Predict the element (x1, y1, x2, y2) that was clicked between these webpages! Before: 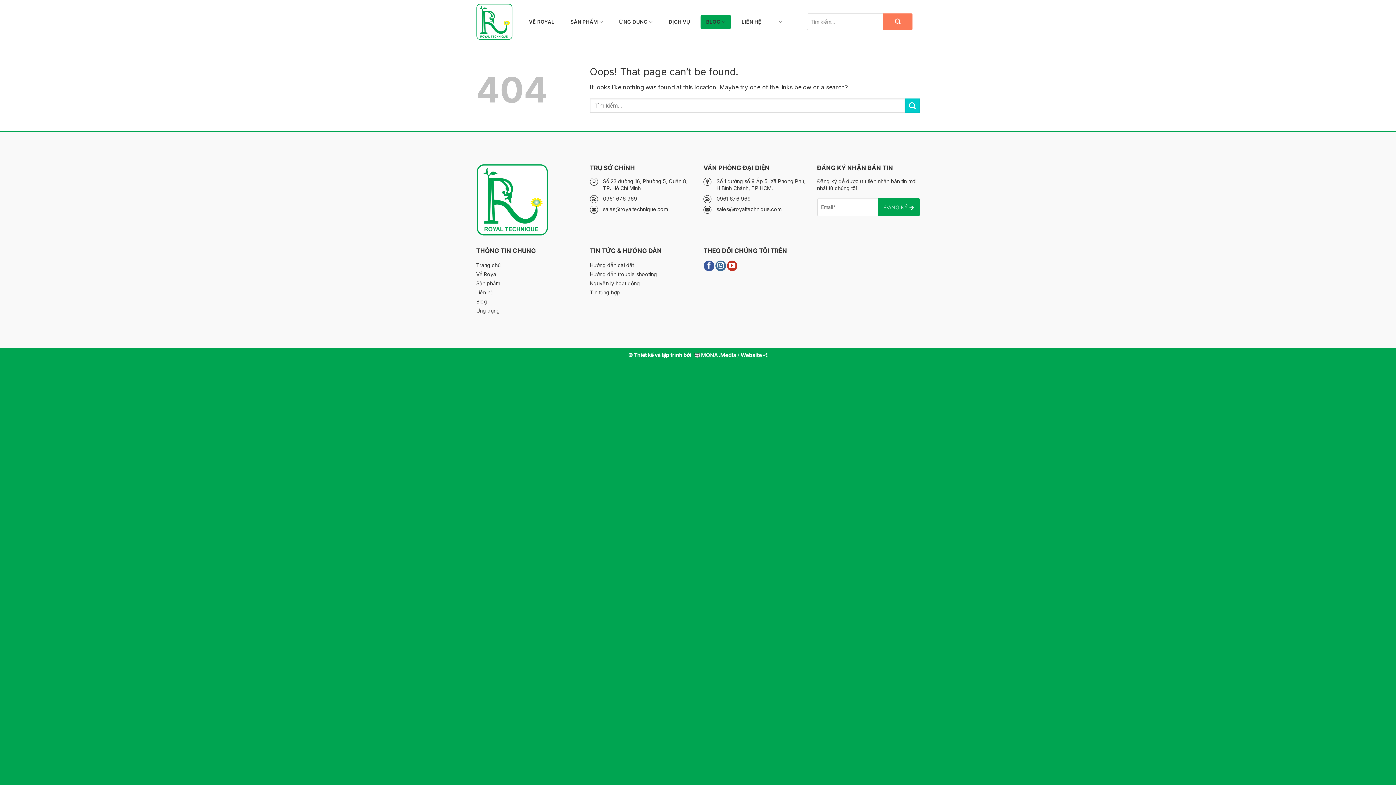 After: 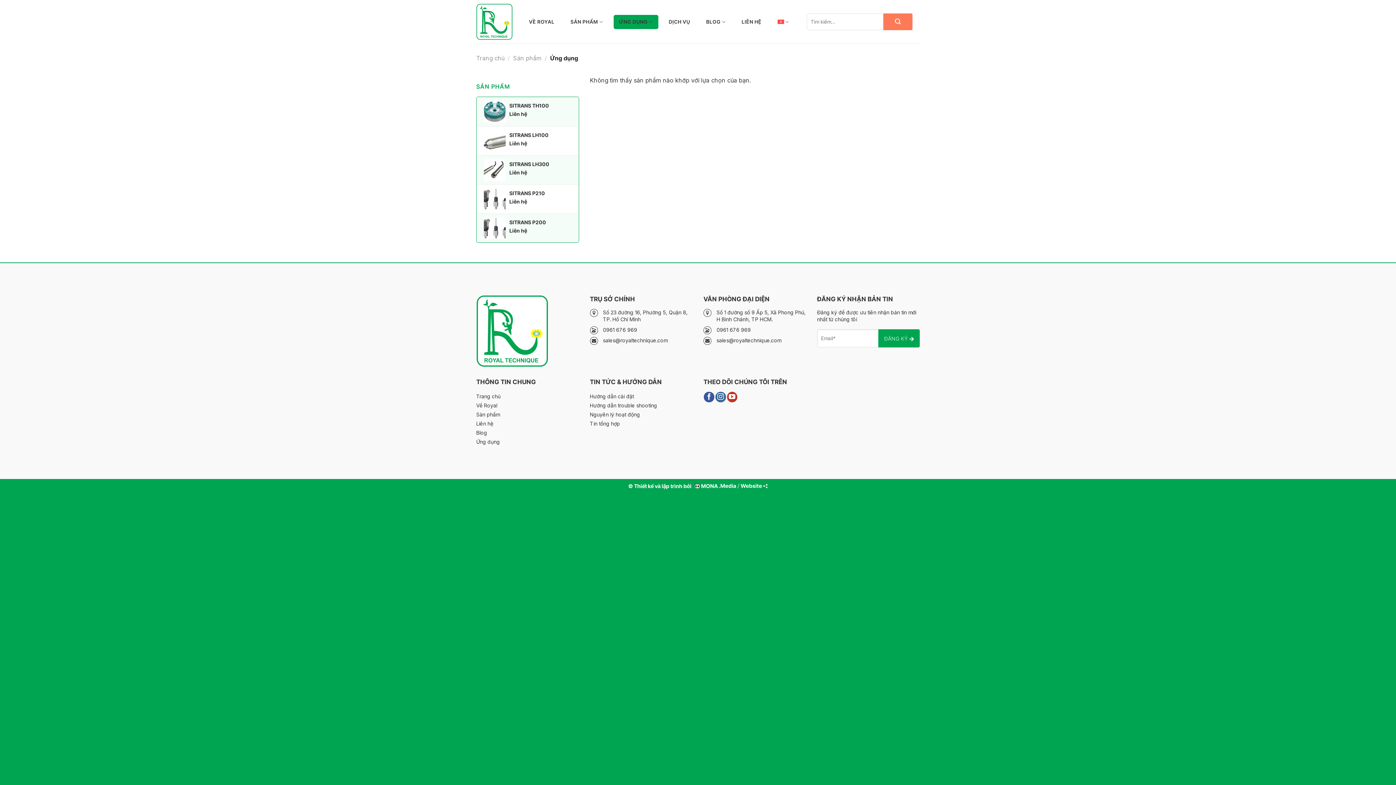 Action: bbox: (613, 14, 658, 28) label: ỨNG DỤNG